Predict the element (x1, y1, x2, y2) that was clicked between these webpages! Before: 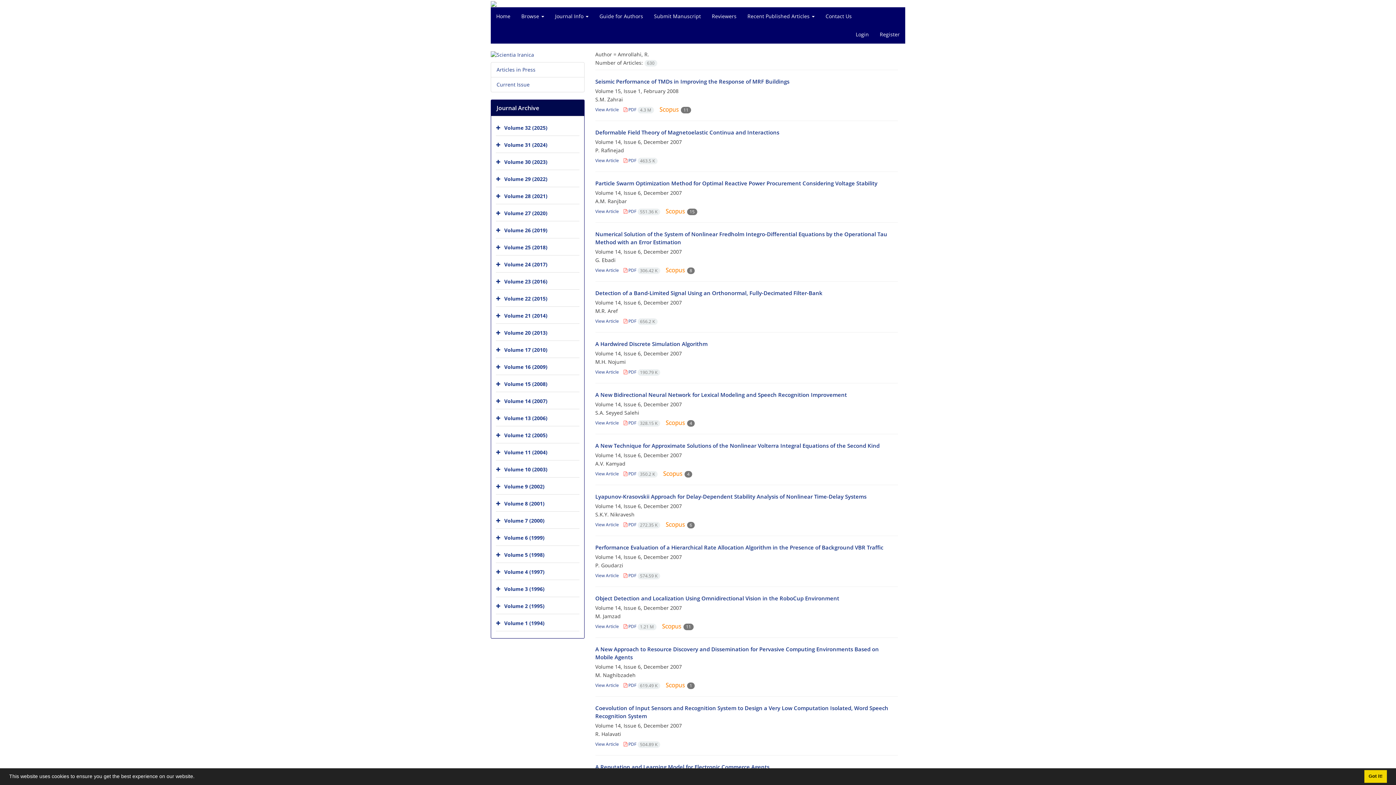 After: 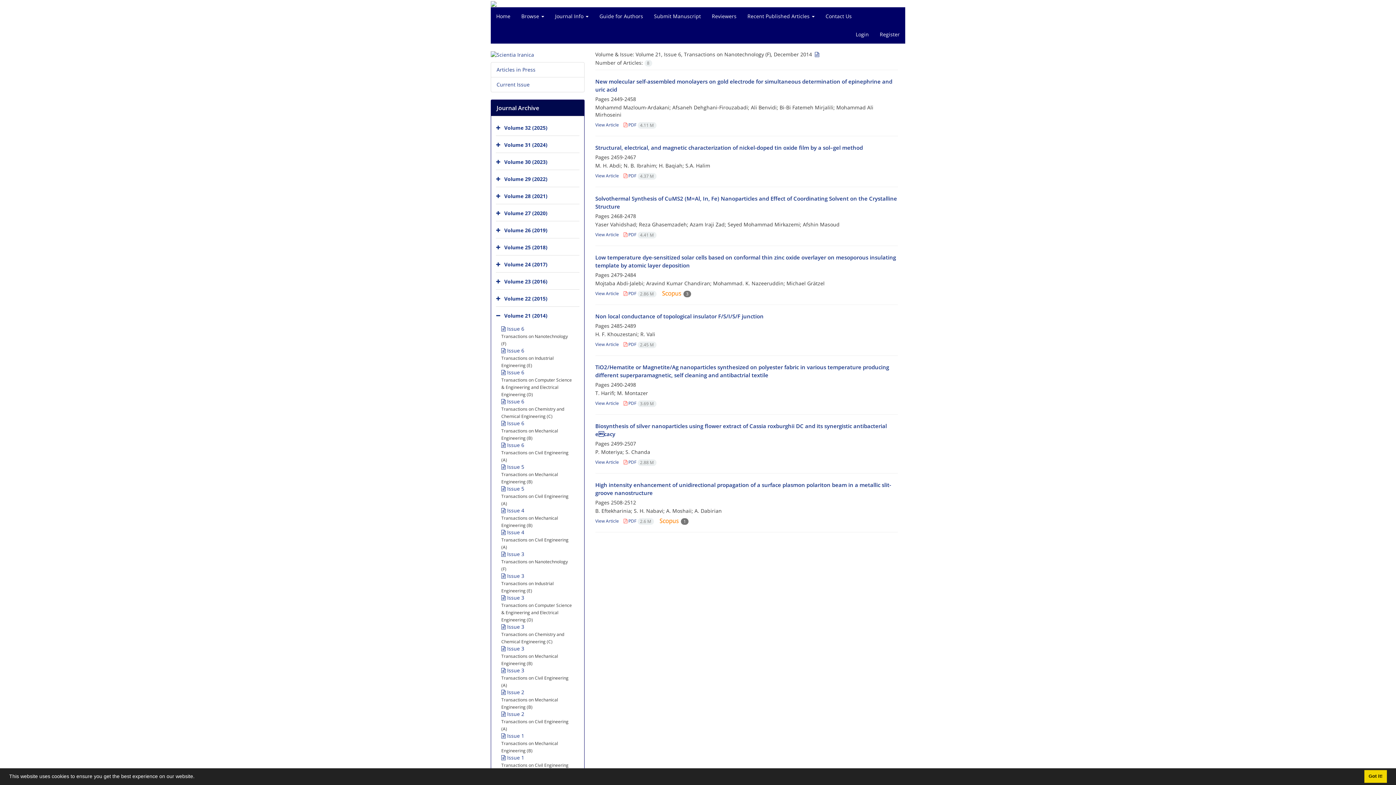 Action: label: Volume 21 (2014) bbox: (504, 312, 547, 319)